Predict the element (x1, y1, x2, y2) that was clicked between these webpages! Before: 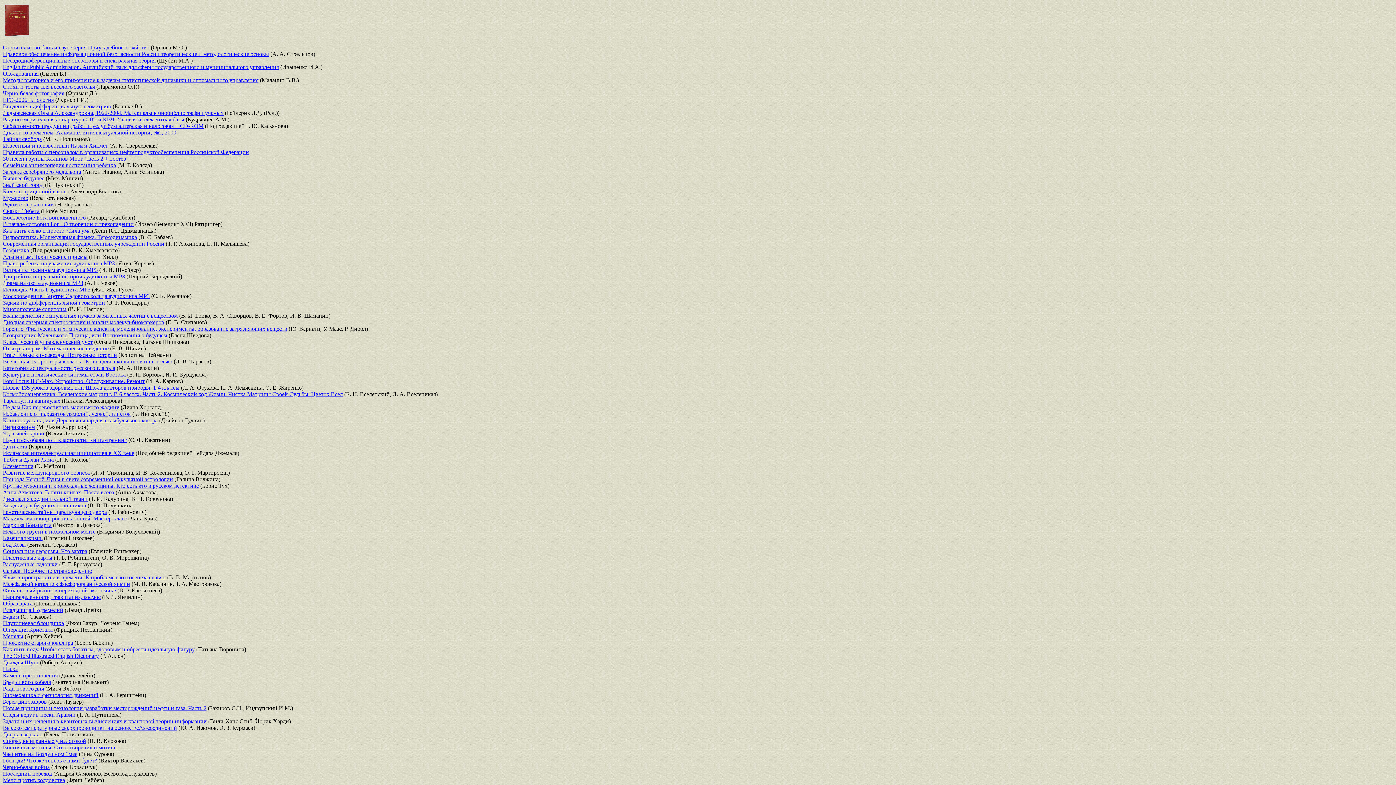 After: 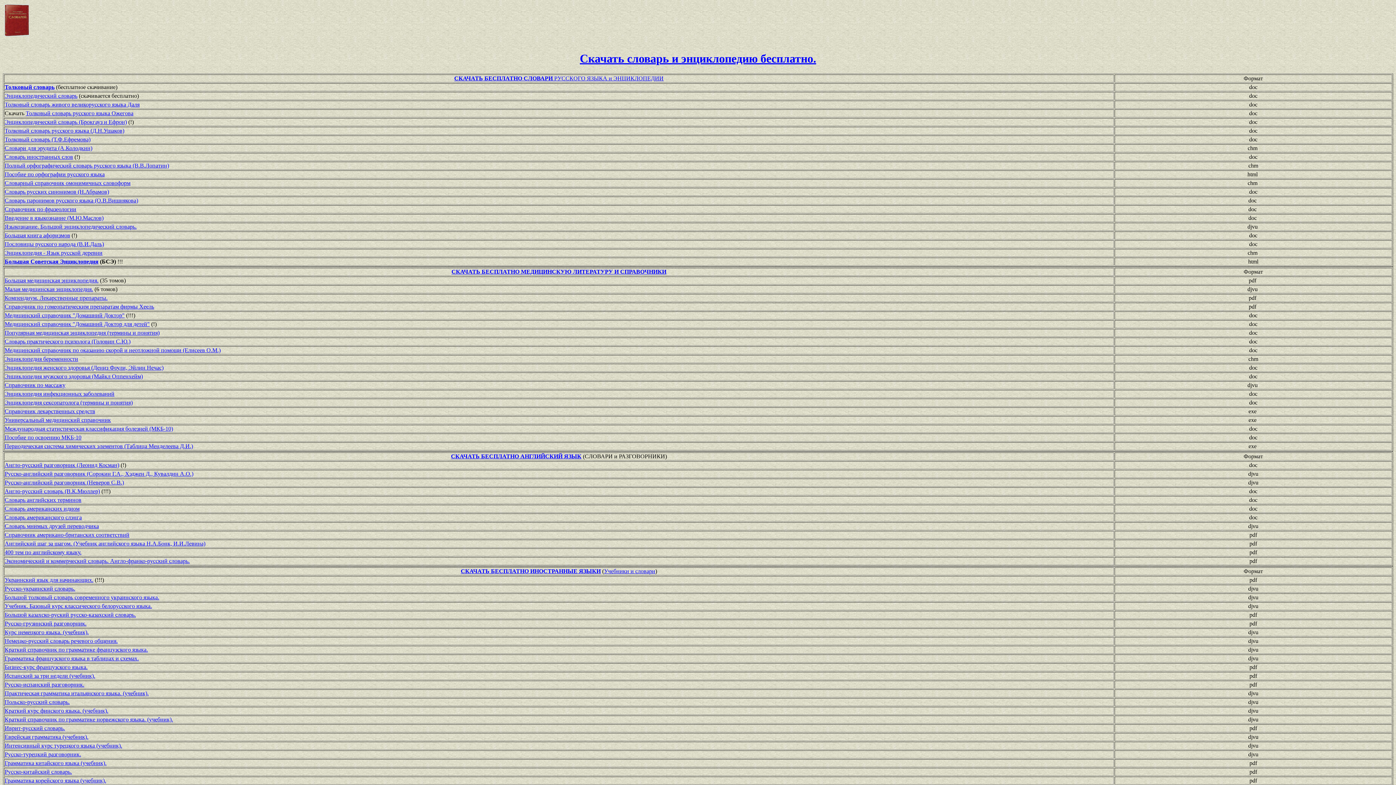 Action: bbox: (4, 31, 29, 37)